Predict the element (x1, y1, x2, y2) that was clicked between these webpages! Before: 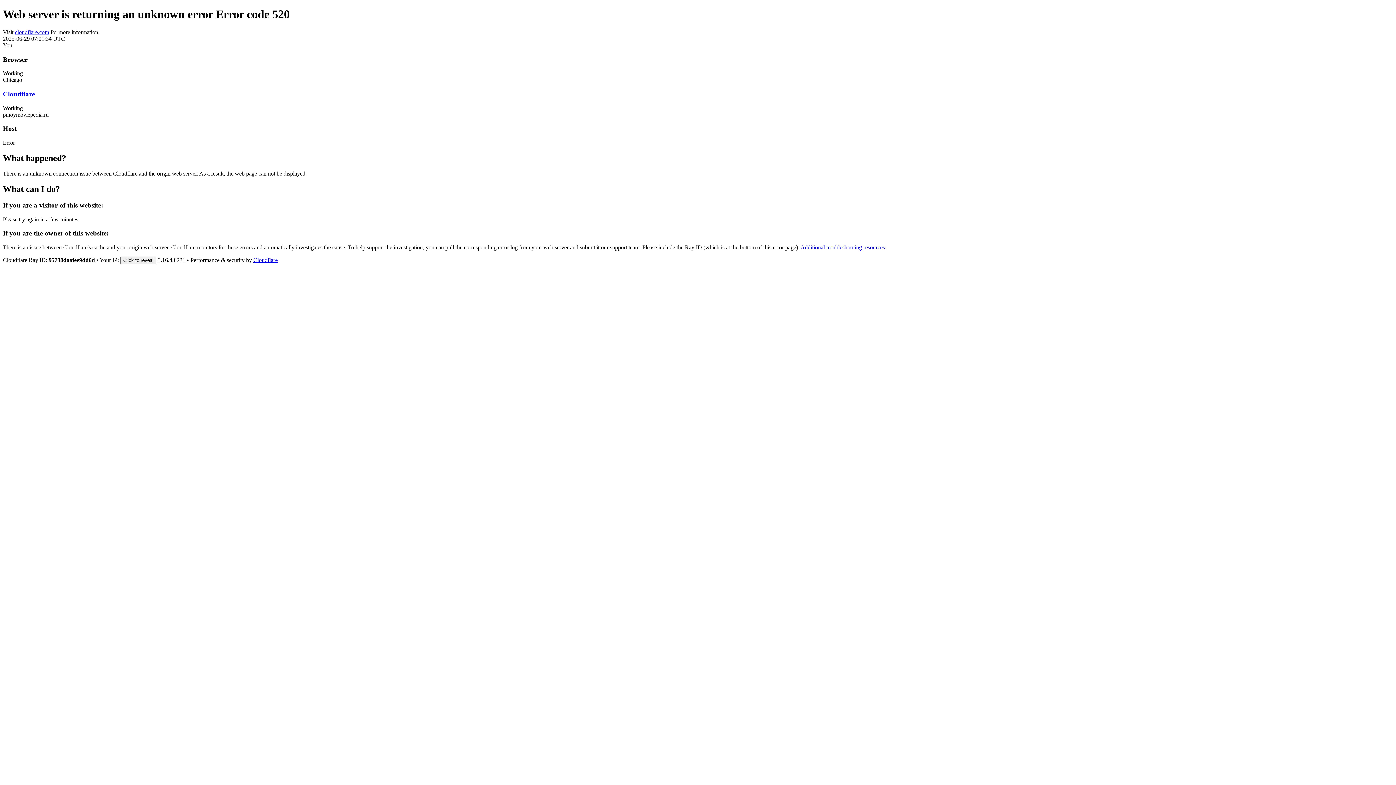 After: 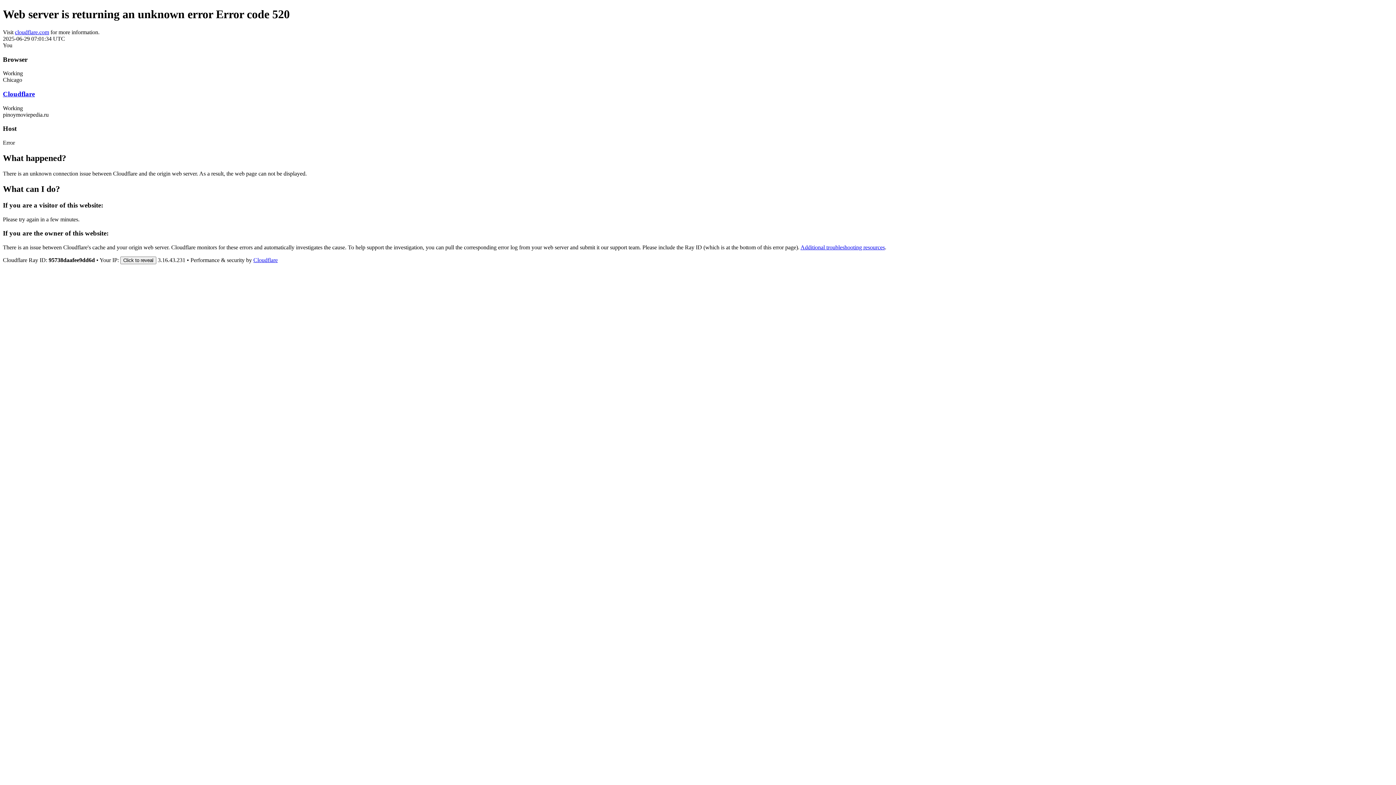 Action: bbox: (2, 90, 34, 97) label: Cloudflare